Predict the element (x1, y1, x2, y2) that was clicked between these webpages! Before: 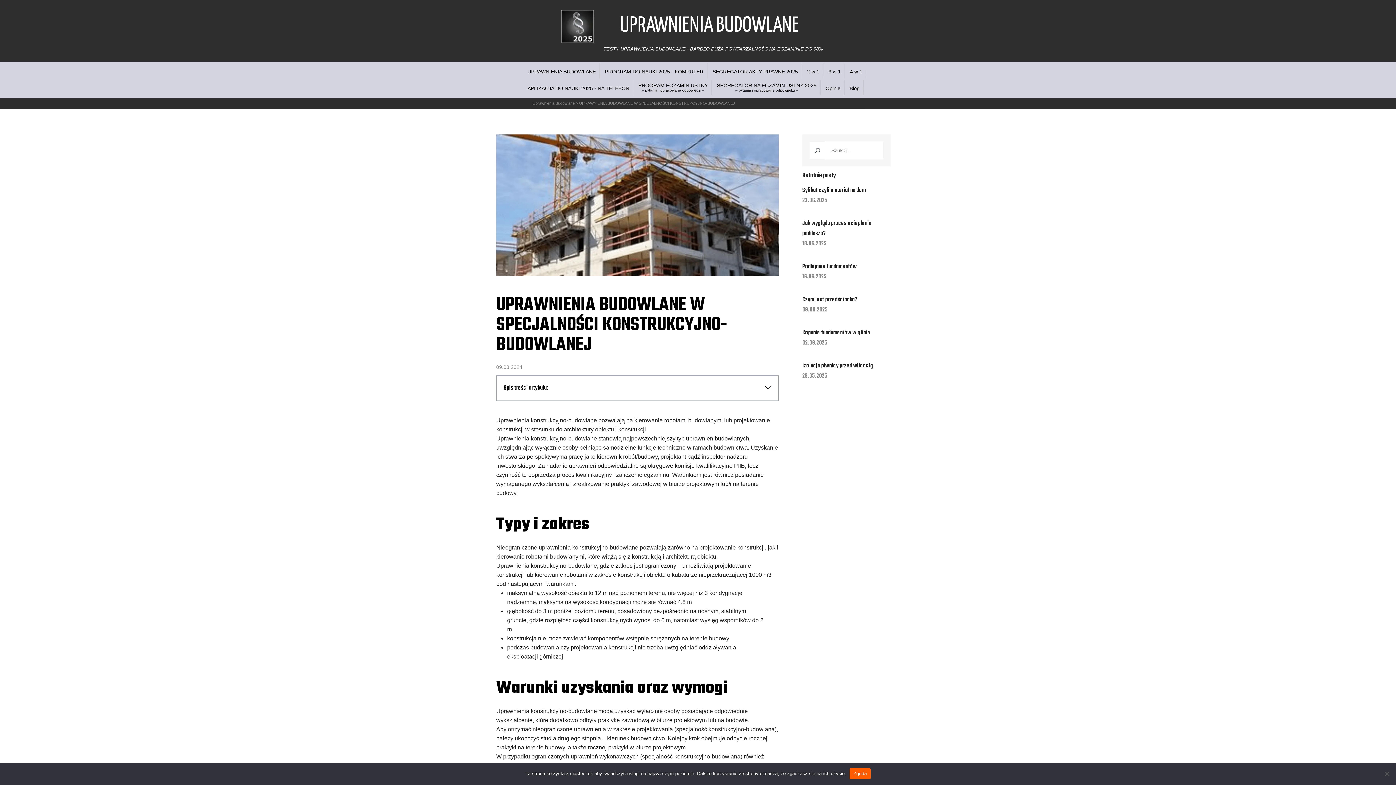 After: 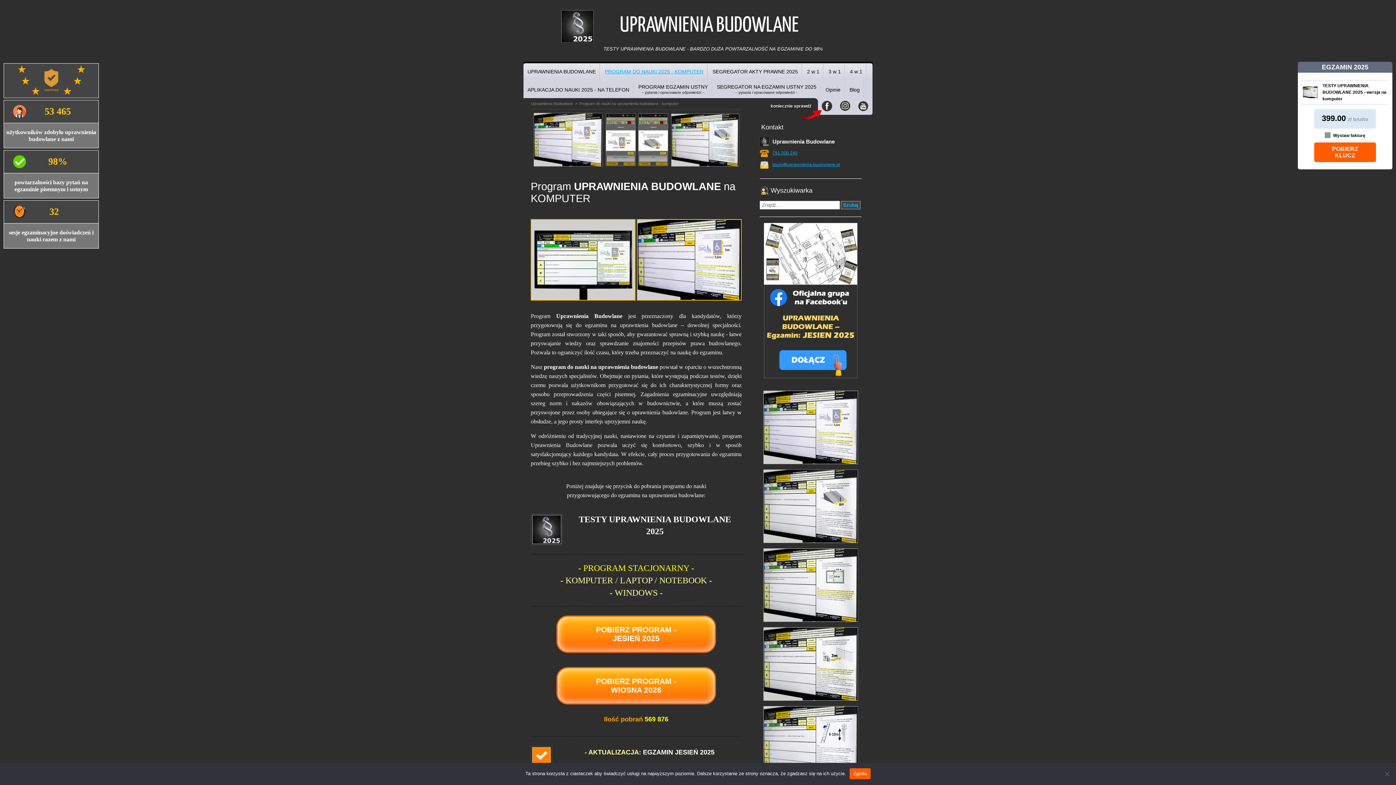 Action: bbox: (601, 61, 707, 78) label: PROGRAM DO NAUKI 2025 - KOMPUTER